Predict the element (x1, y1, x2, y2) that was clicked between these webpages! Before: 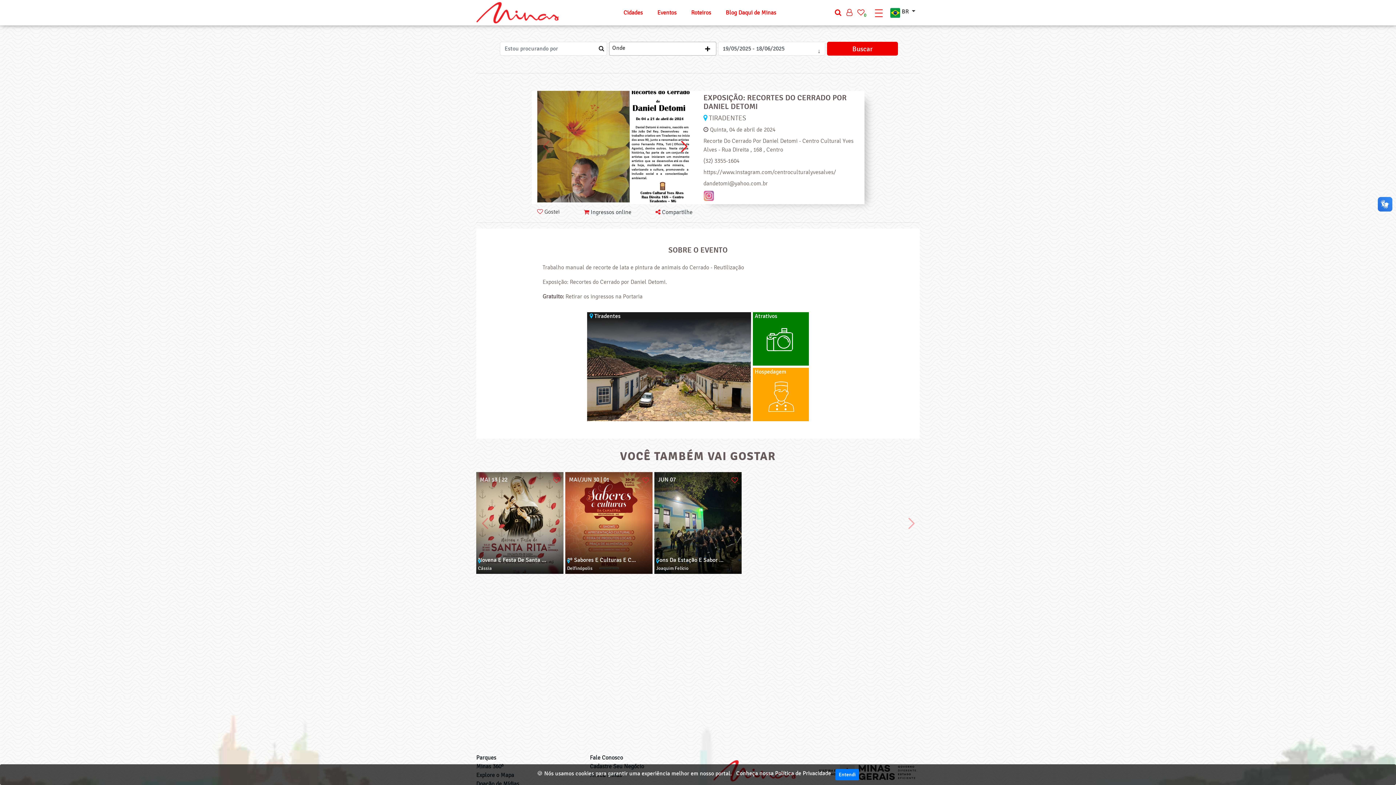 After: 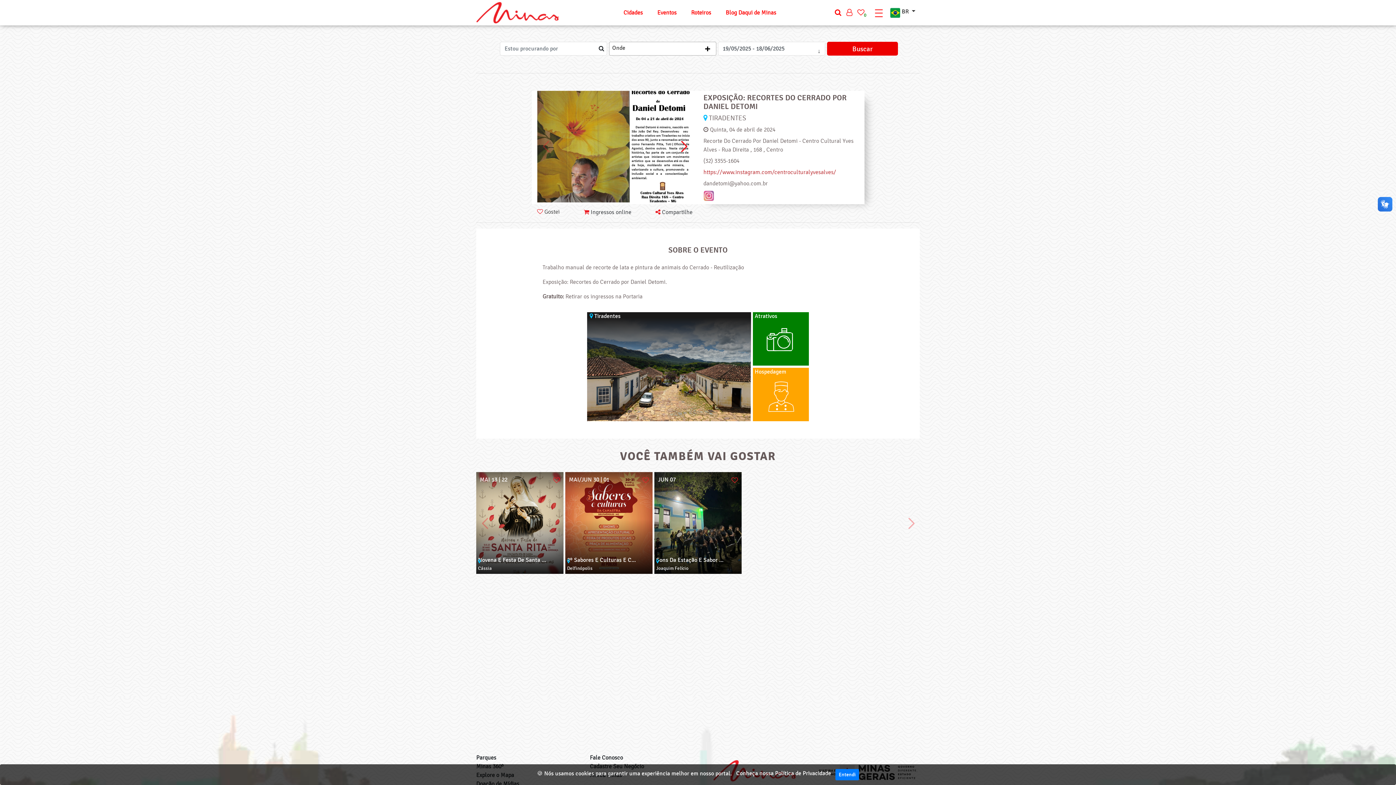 Action: bbox: (703, 169, 836, 175) label: https://www.instagram.com/centroculturalyvesalves/